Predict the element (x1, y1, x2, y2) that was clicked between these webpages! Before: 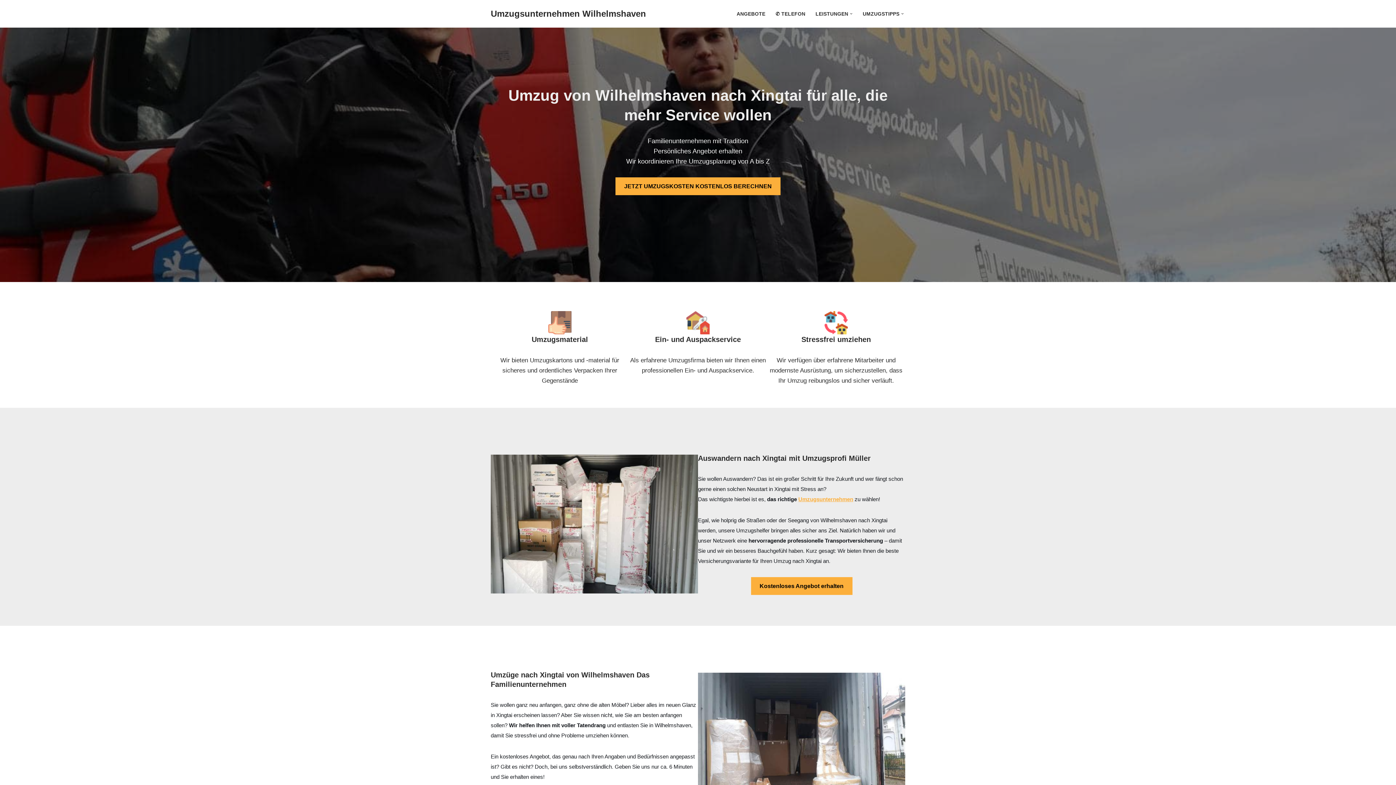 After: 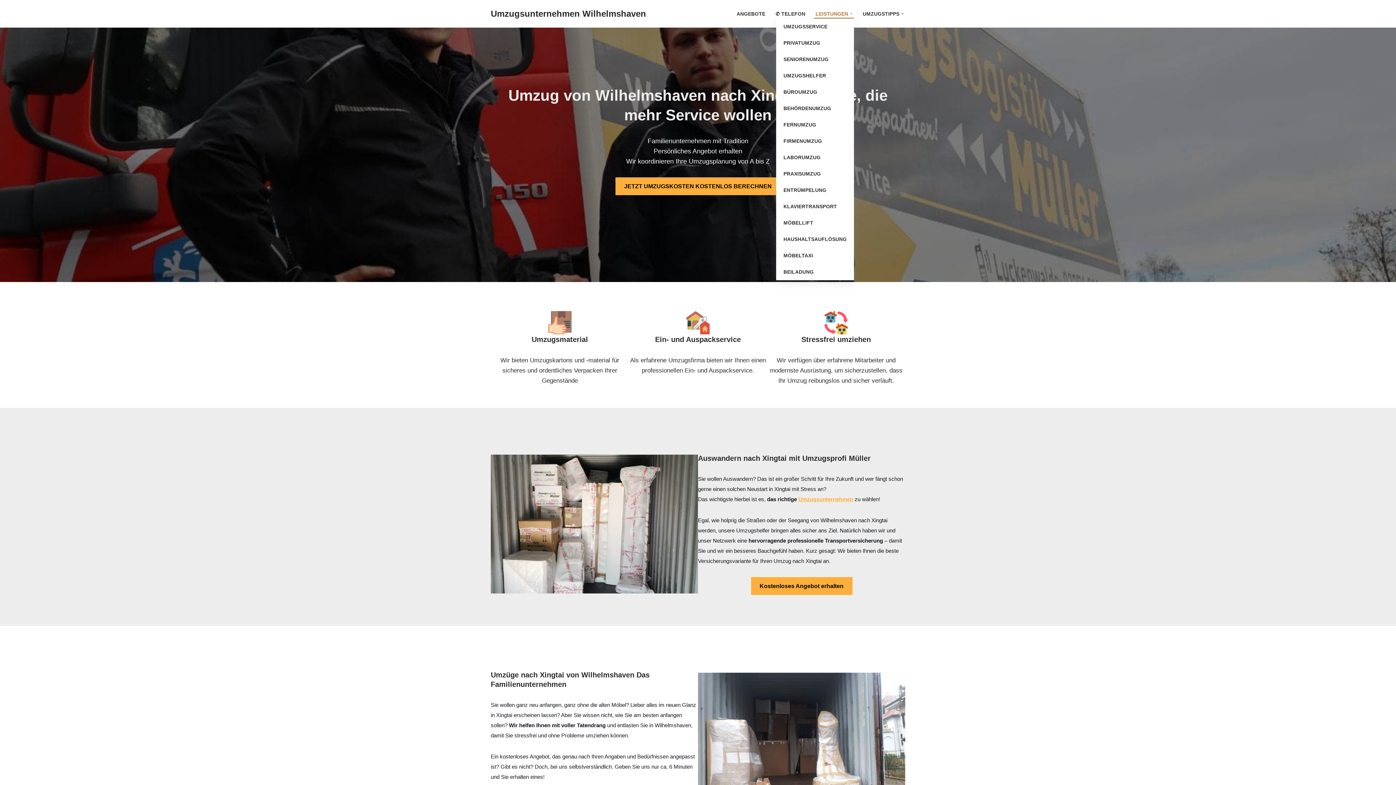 Action: bbox: (815, 9, 848, 18) label: LEISTUNGEN